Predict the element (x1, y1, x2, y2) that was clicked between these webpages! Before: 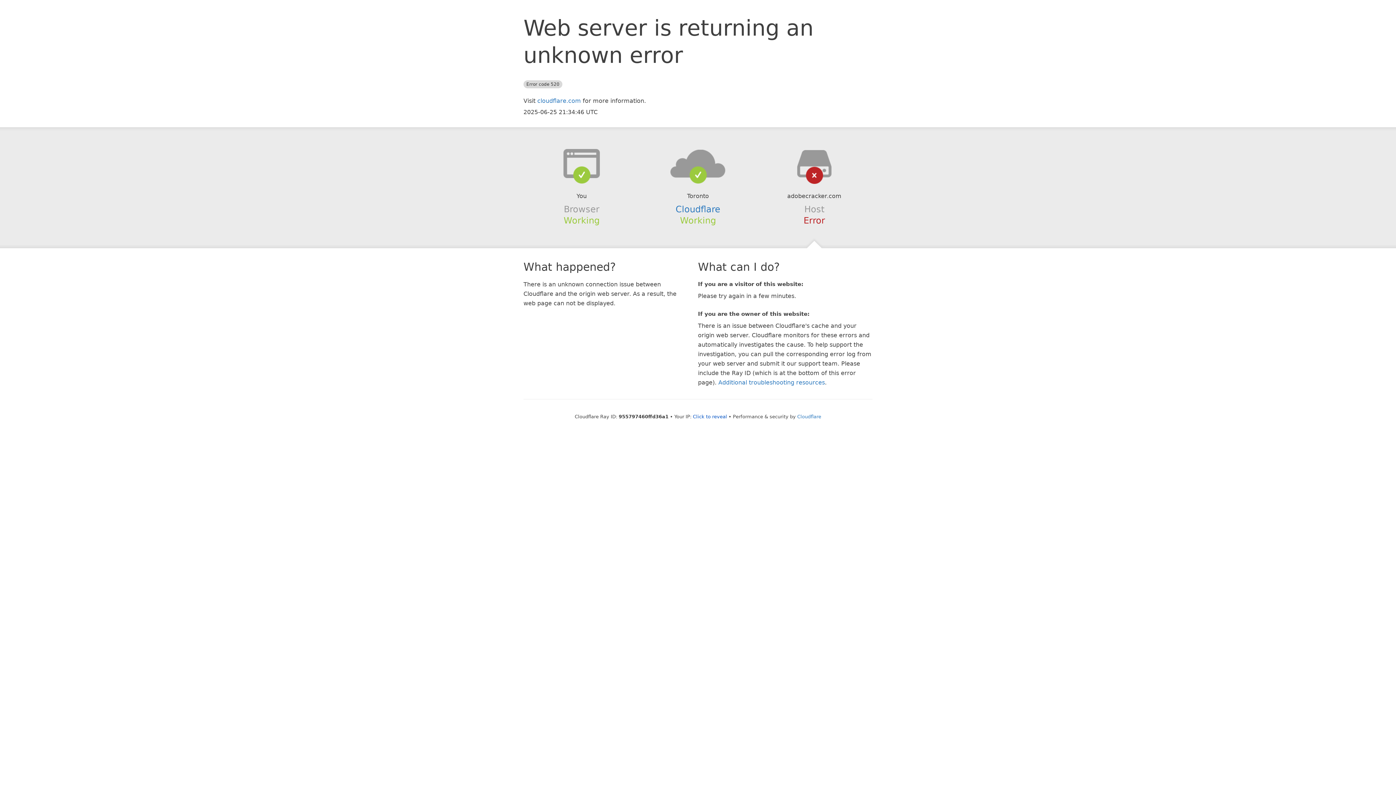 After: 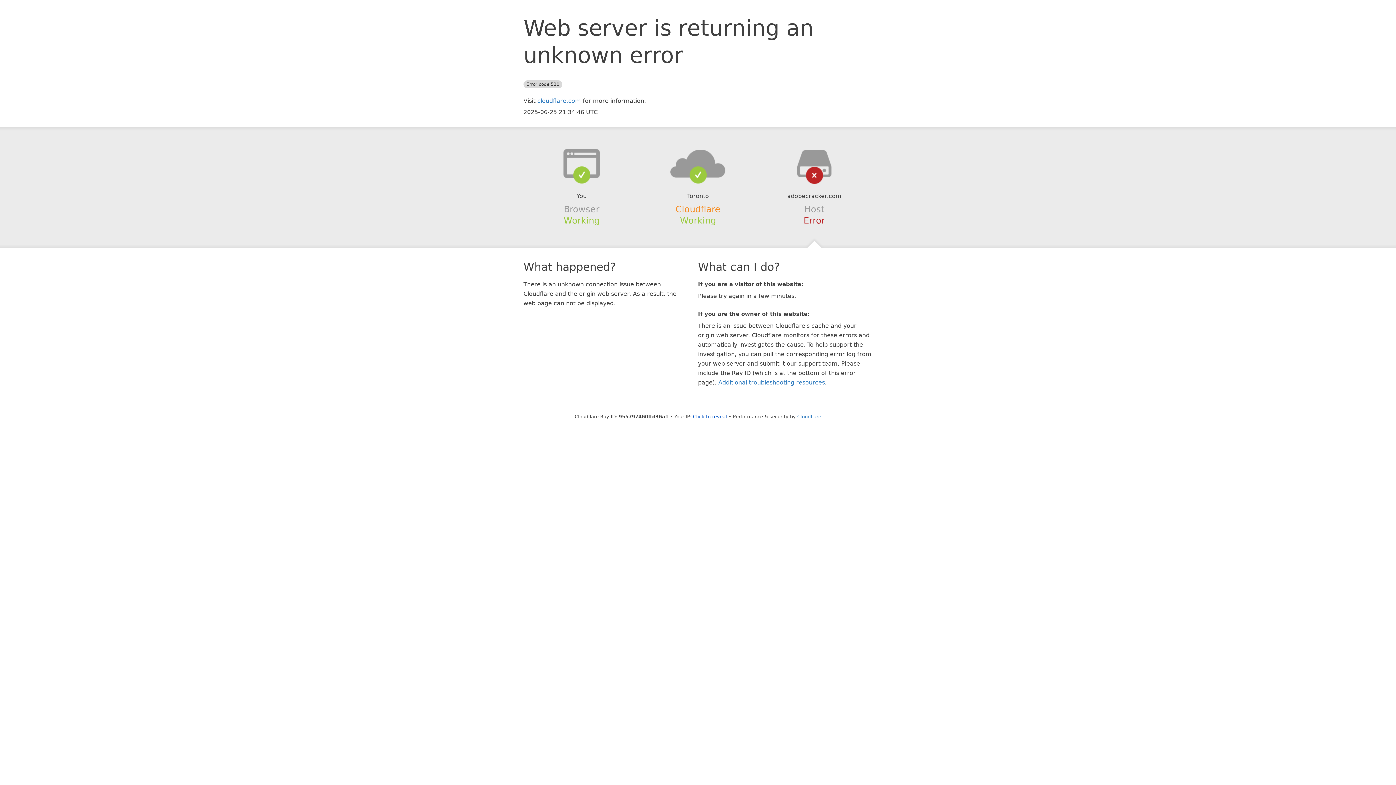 Action: bbox: (675, 204, 720, 214) label: Cloudflare